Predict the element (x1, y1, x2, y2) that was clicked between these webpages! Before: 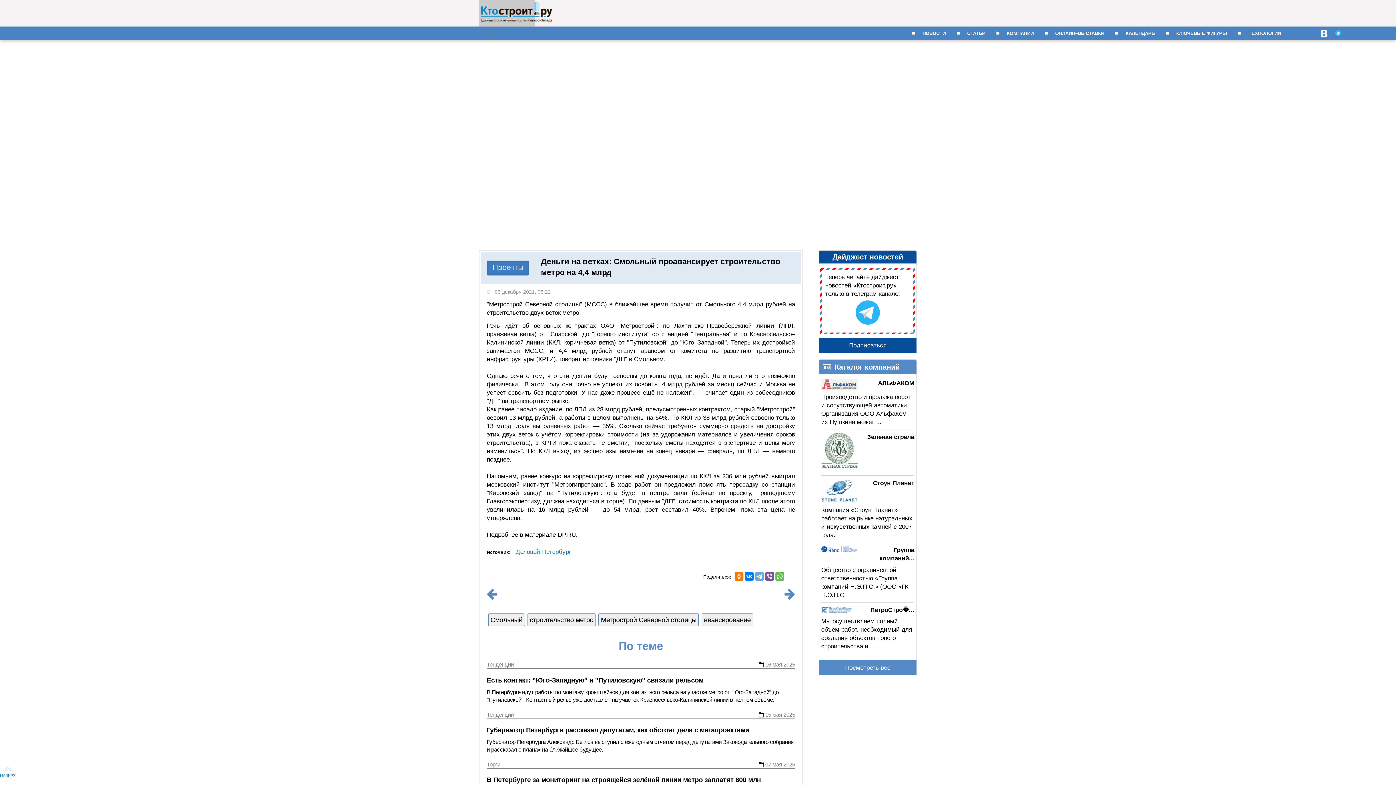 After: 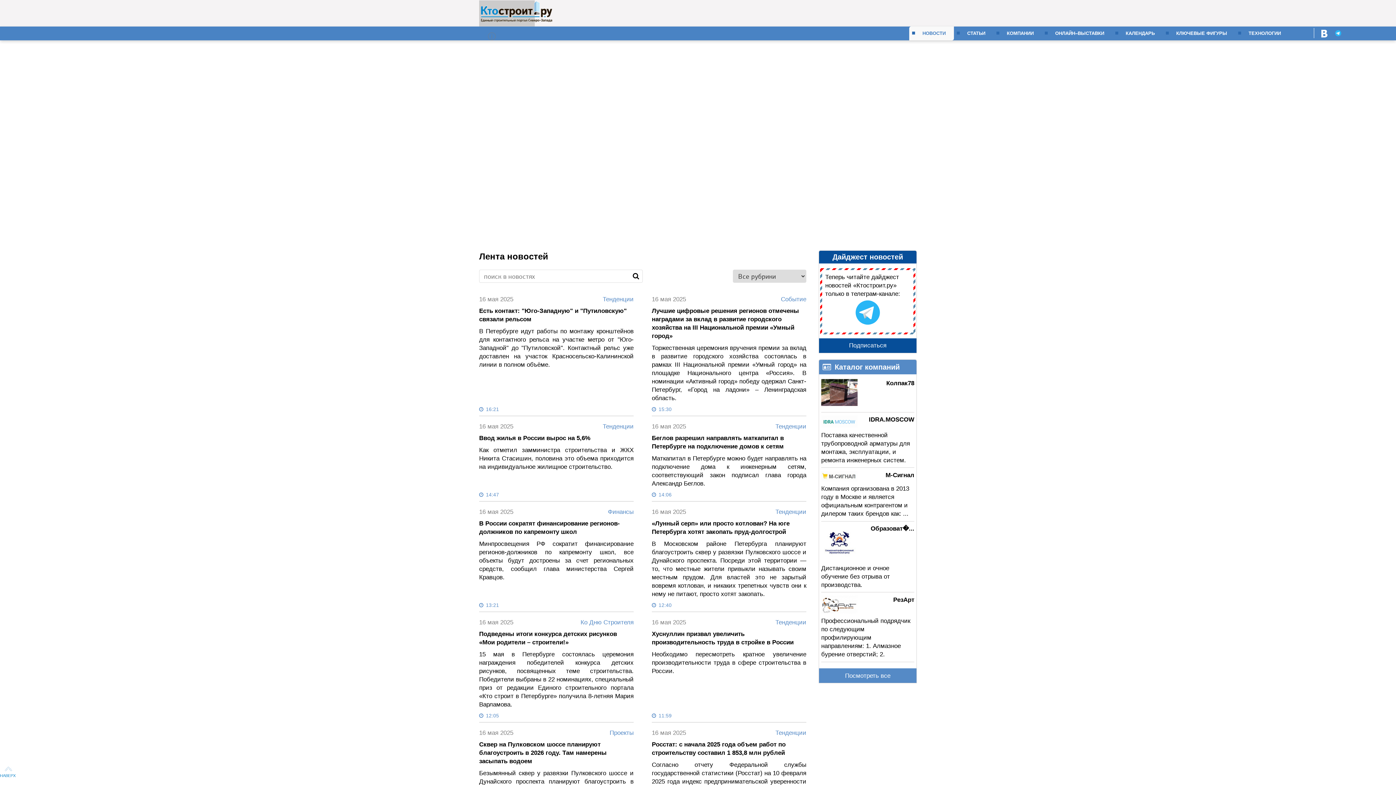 Action: label: НОВОСТИ bbox: (918, 26, 954, 40)